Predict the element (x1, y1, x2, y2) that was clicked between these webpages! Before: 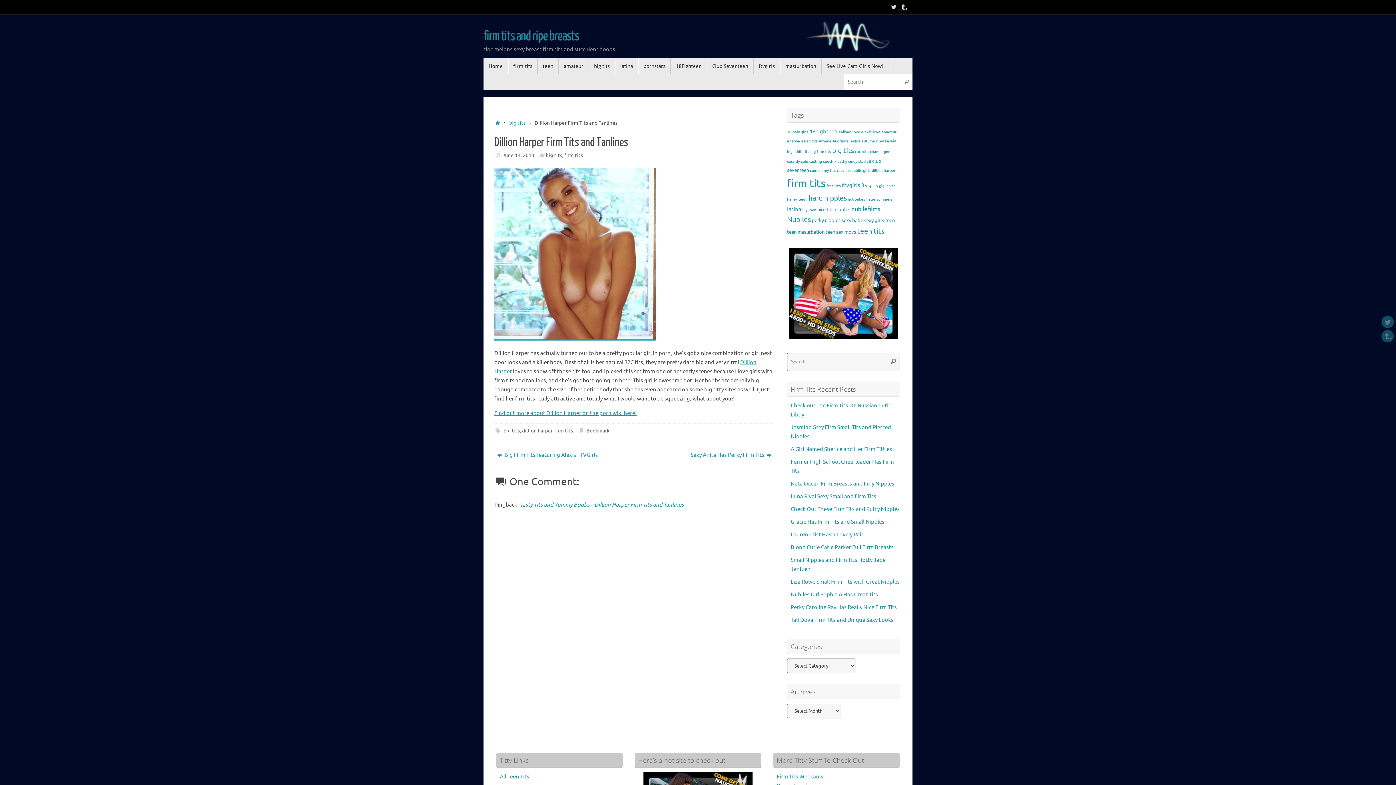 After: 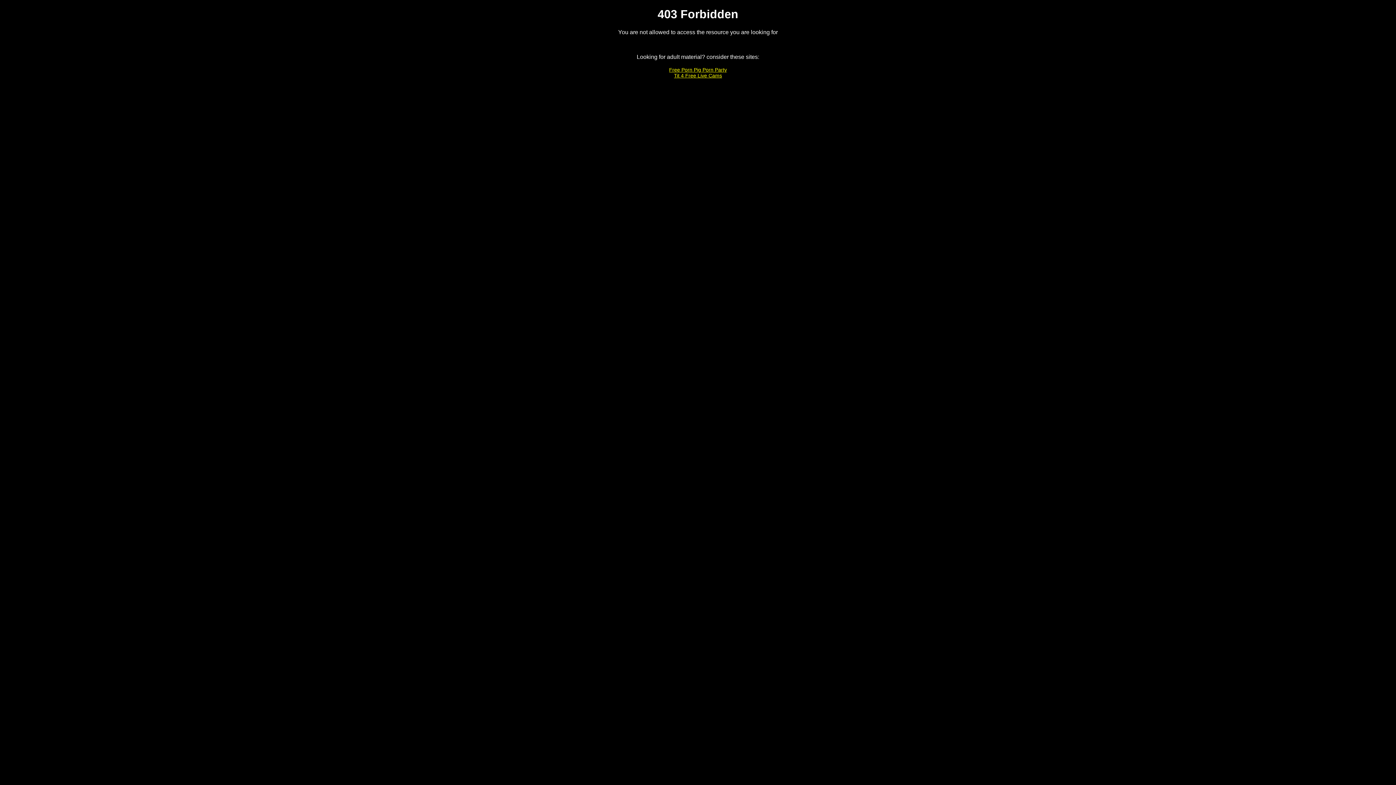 Action: label: Find out more about Dillion Harper on the porn wiki here! bbox: (494, 410, 636, 417)